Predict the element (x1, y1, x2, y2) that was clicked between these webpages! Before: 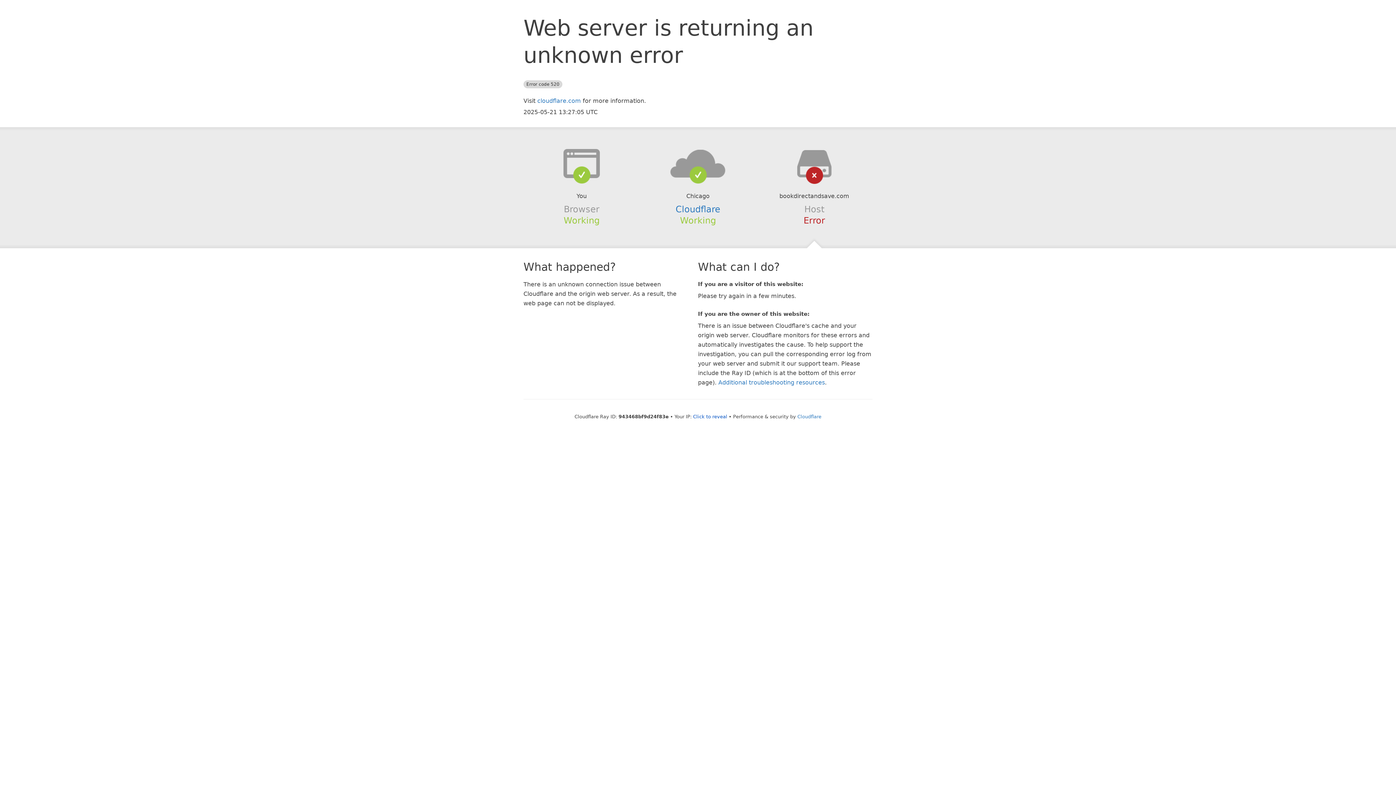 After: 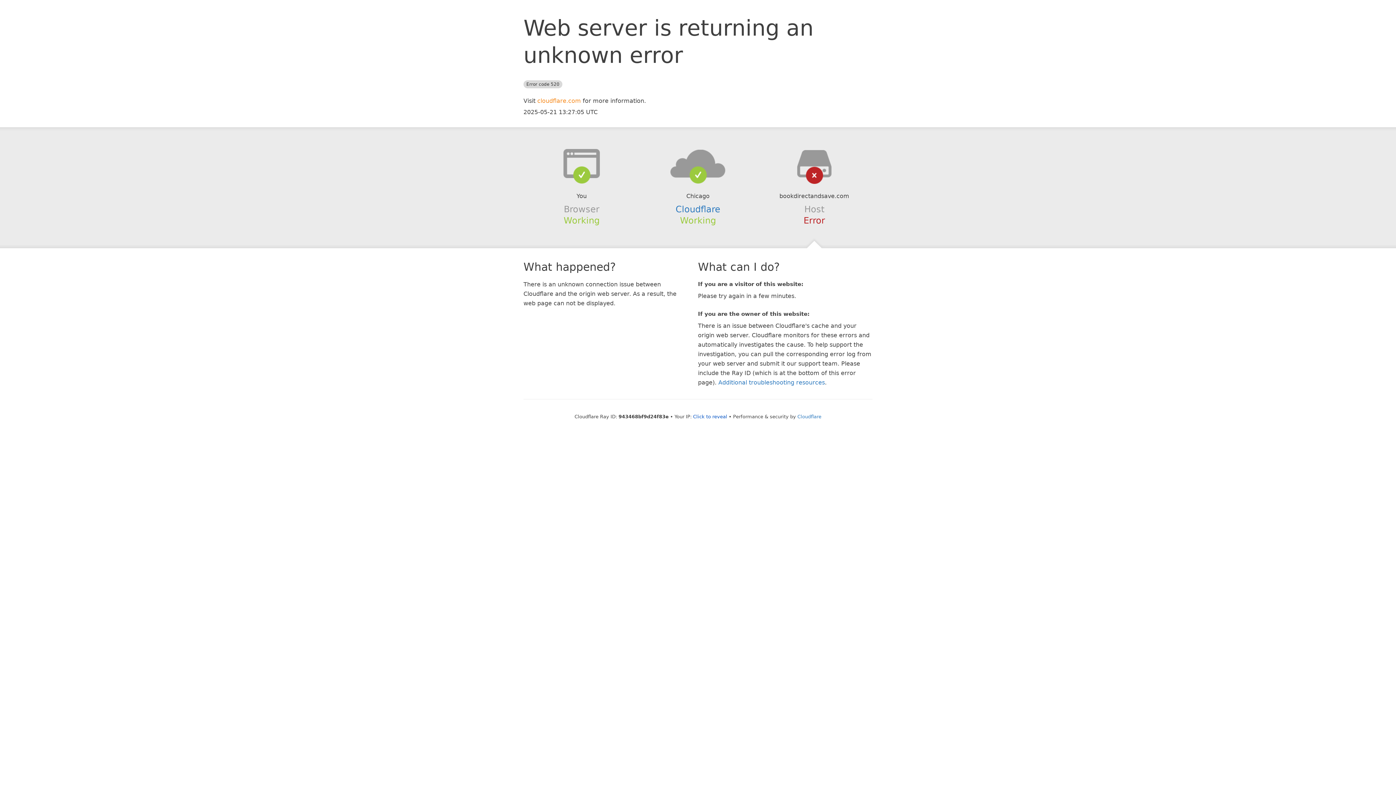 Action: label: cloudflare.com bbox: (537, 97, 581, 104)